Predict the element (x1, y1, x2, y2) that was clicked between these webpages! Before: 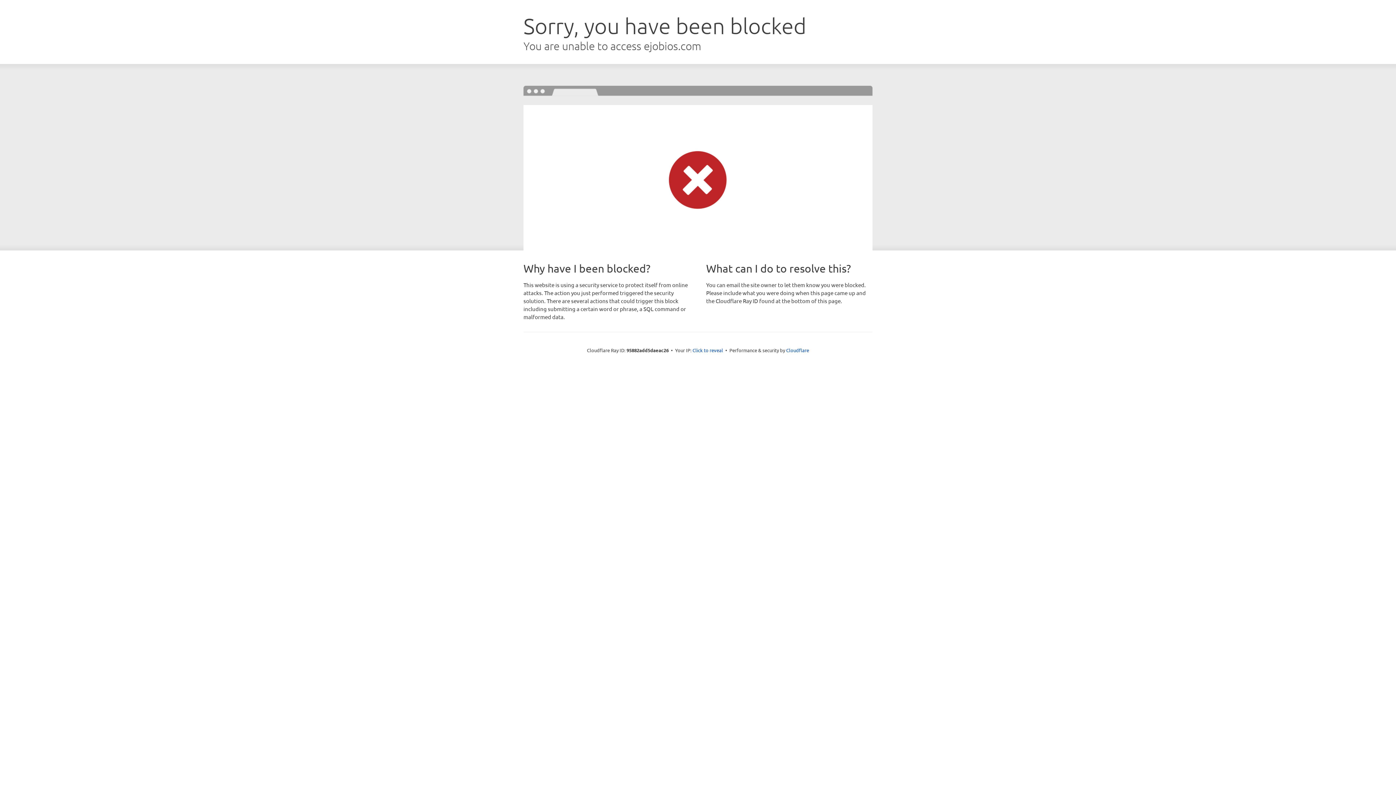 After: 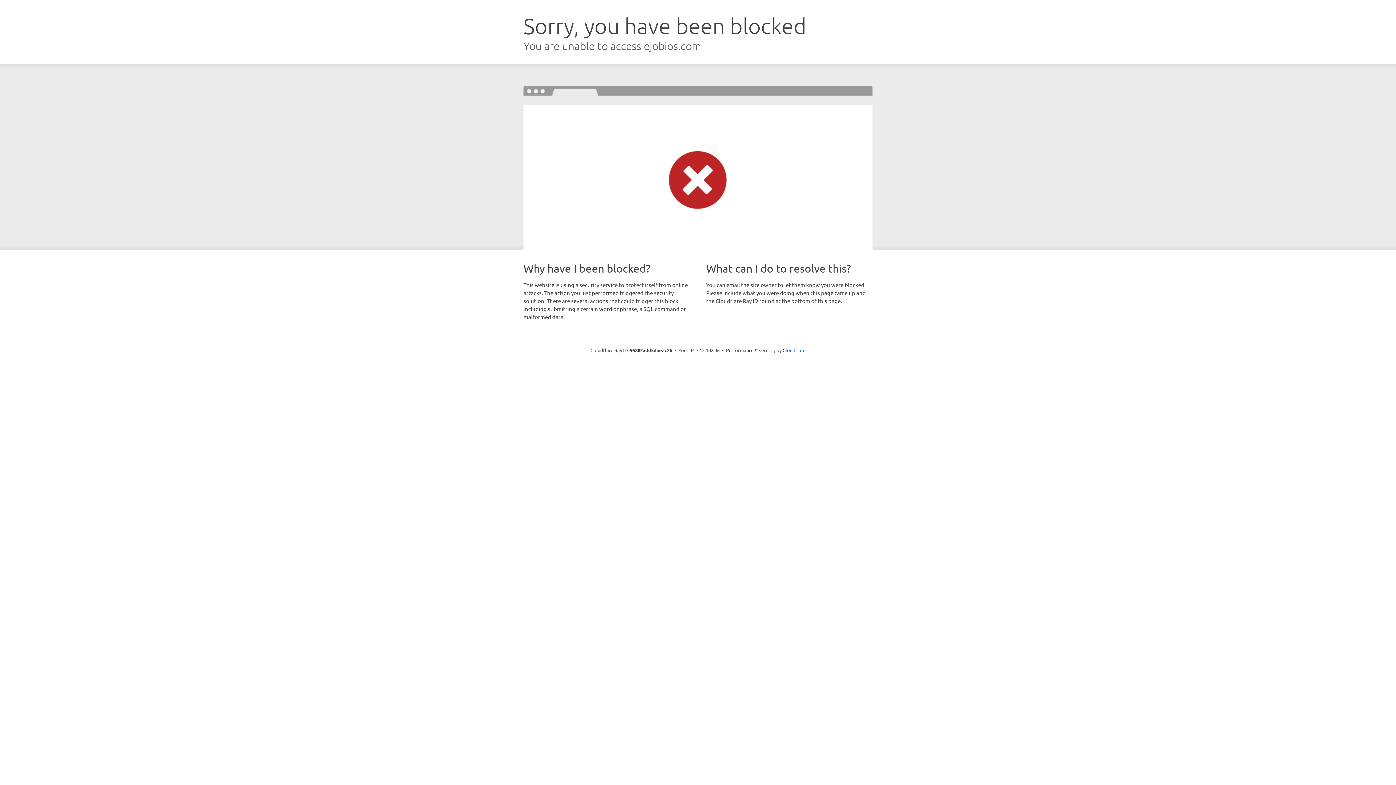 Action: label: Click to reveal bbox: (692, 346, 723, 353)